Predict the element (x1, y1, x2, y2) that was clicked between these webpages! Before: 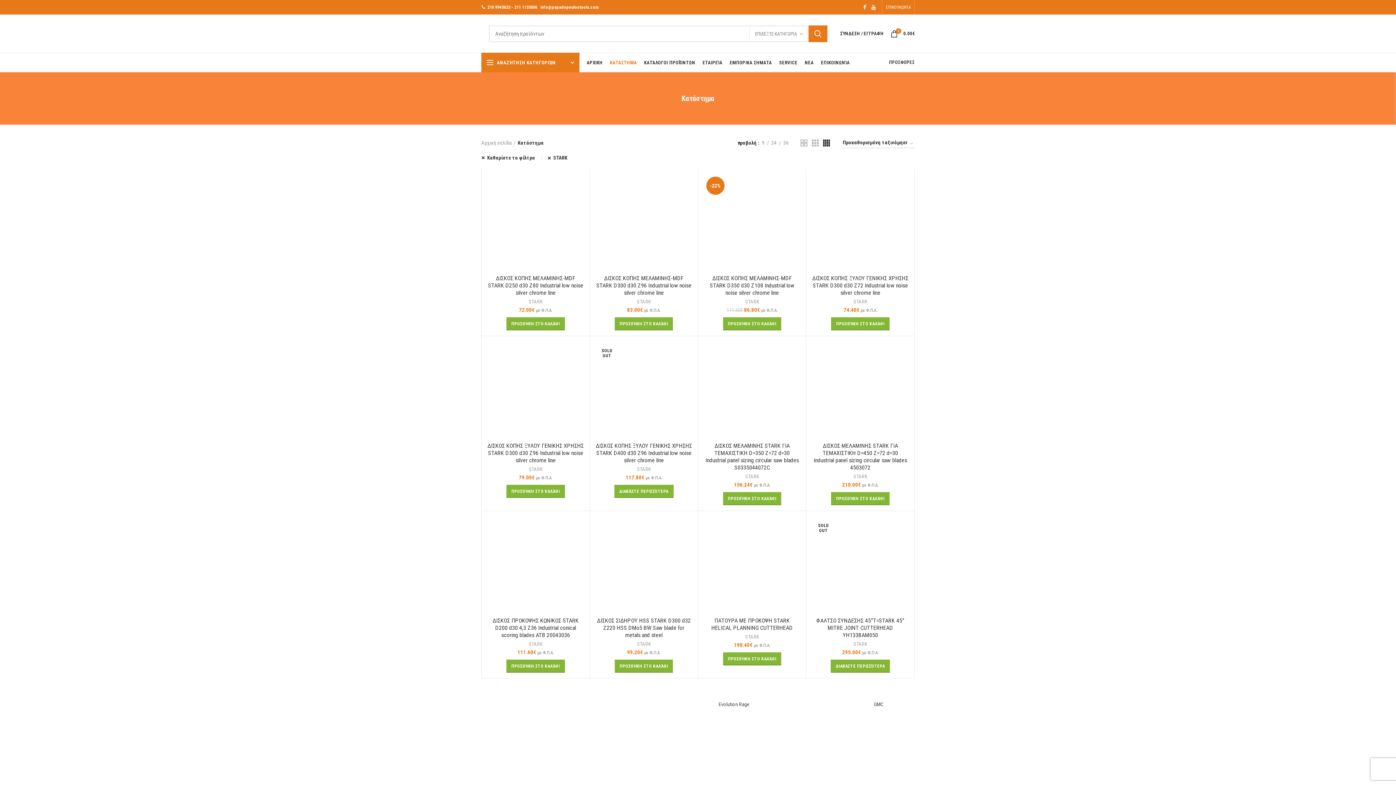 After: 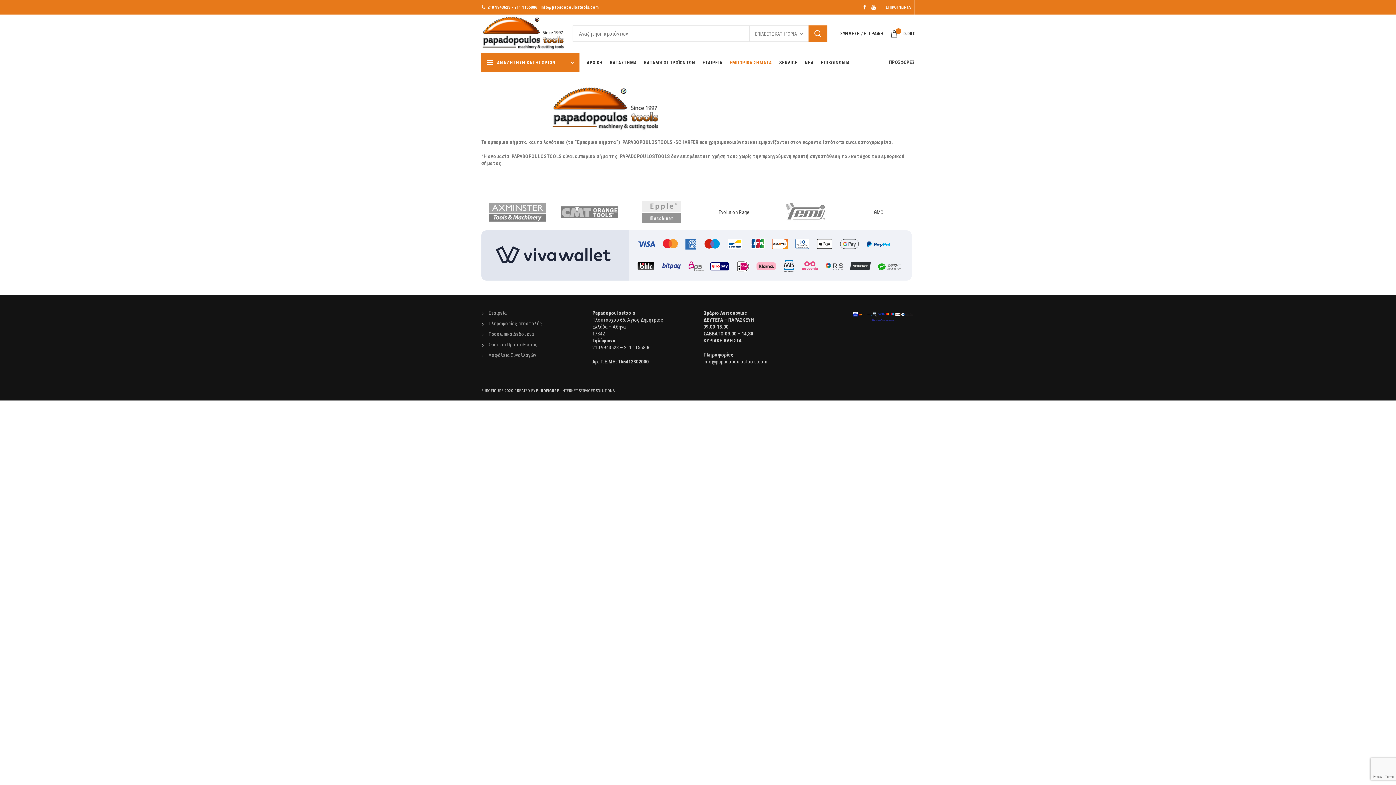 Action: bbox: (726, 53, 775, 72) label: ΕΜΠΟΡΙΚΑ ΣΗΜΑΤΑ